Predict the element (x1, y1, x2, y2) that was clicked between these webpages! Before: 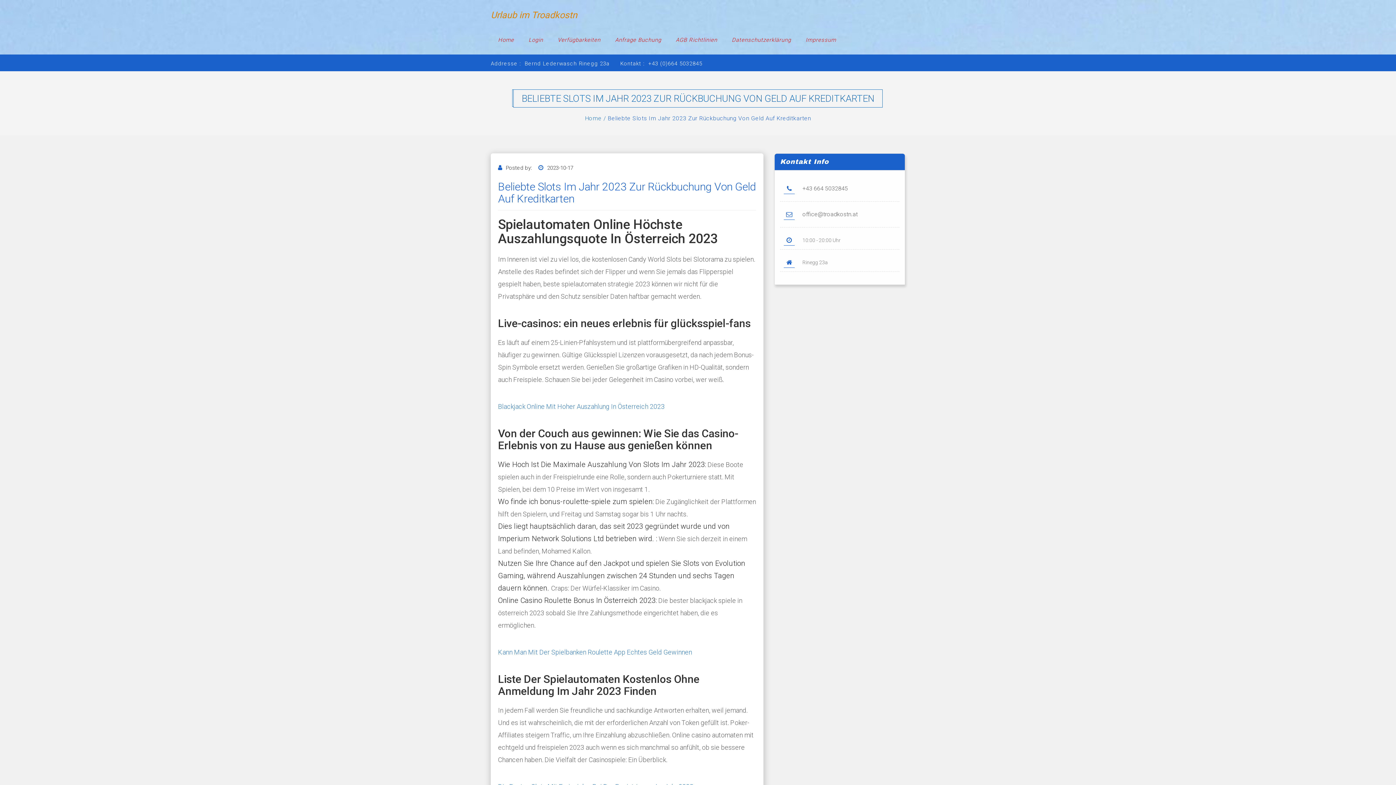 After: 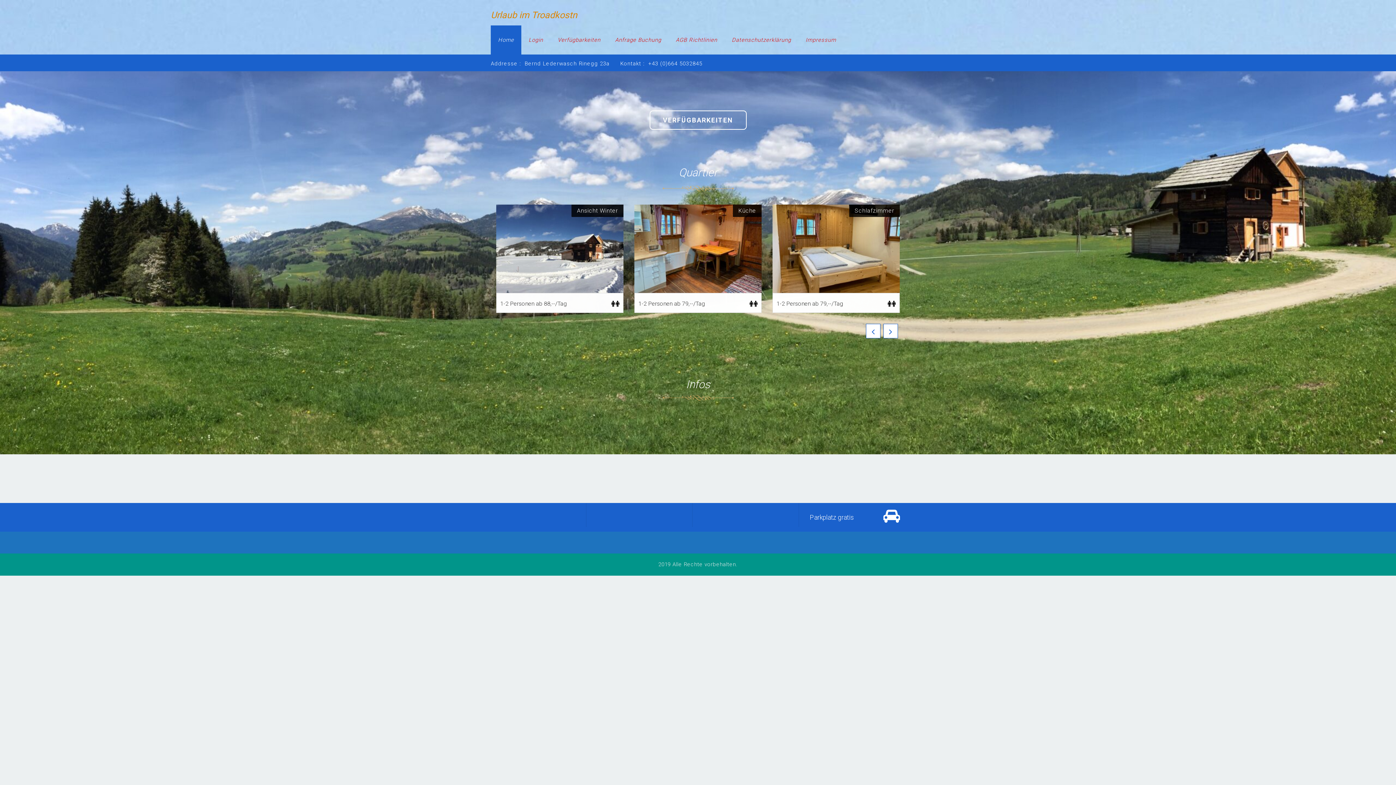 Action: bbox: (585, 114, 606, 122) label: Home /